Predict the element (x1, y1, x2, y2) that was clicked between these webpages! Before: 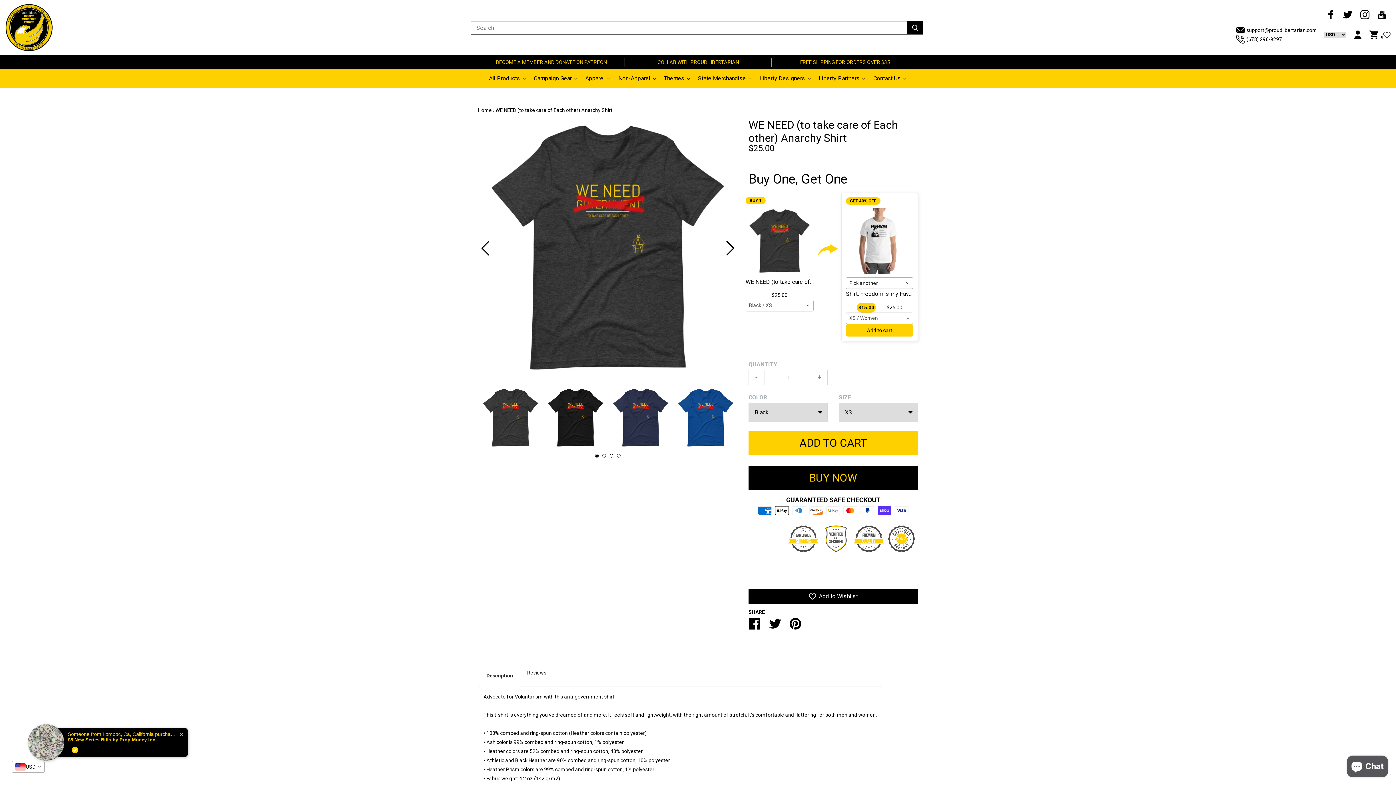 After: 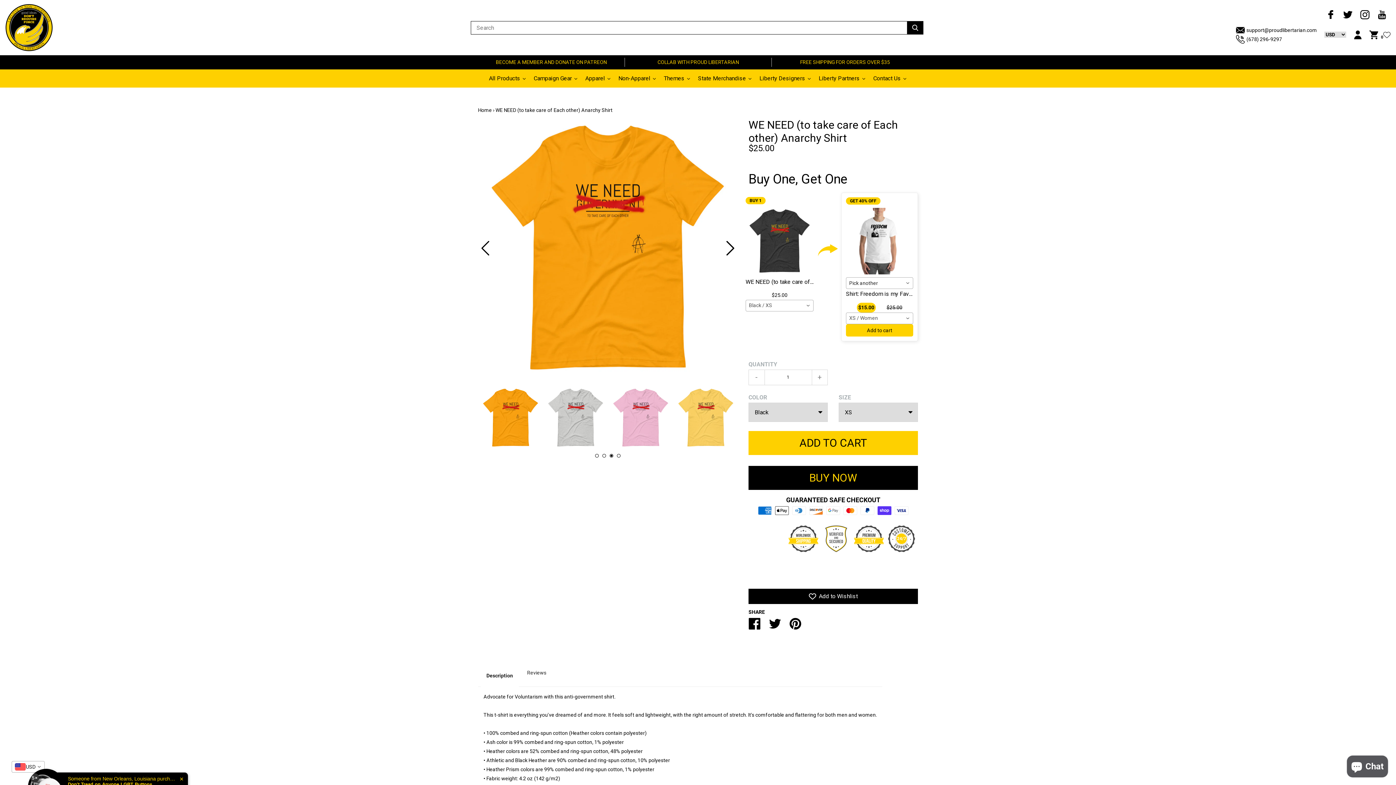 Action: bbox: (610, 454, 612, 457) label: 3 of 4